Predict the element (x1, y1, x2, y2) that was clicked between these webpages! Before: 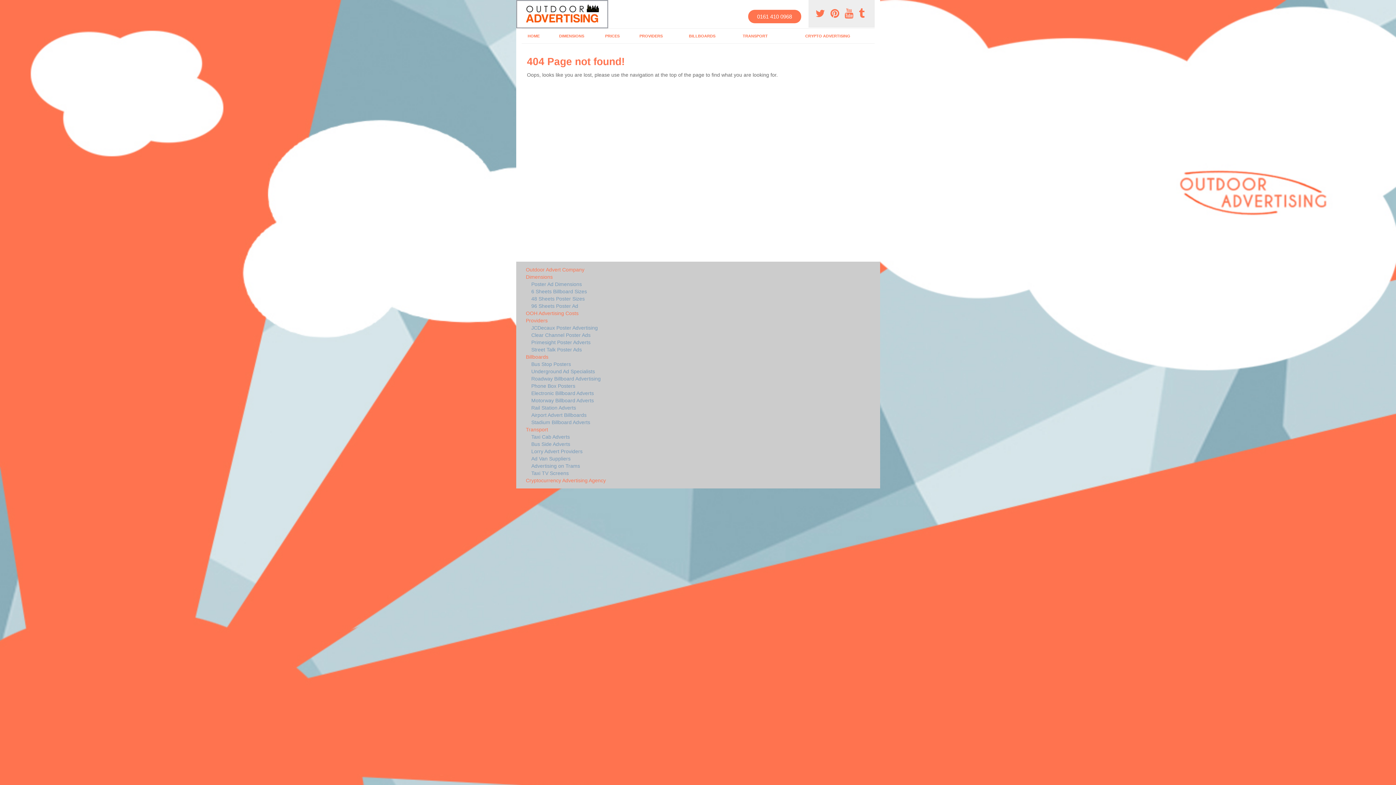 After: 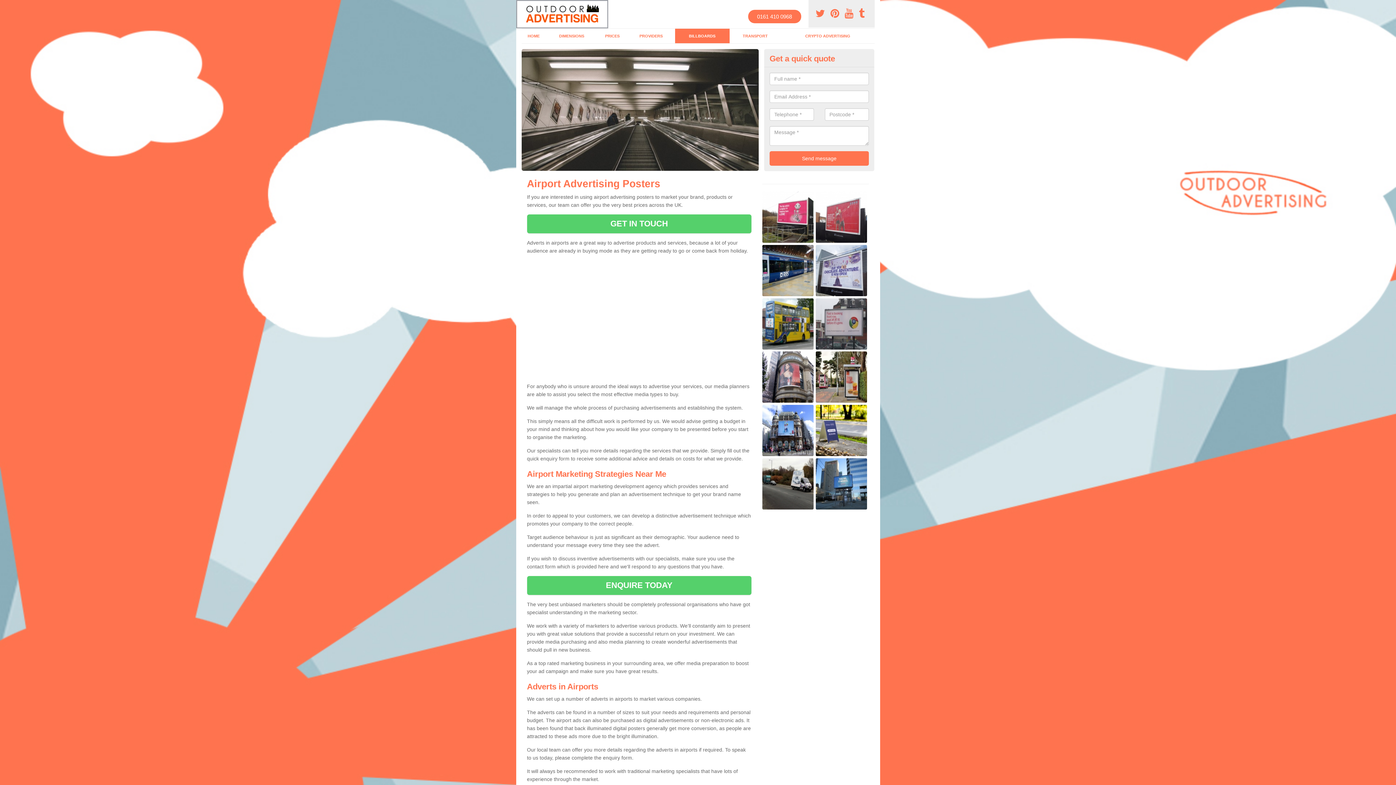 Action: bbox: (526, 411, 751, 418) label: Airport Advert Billboards